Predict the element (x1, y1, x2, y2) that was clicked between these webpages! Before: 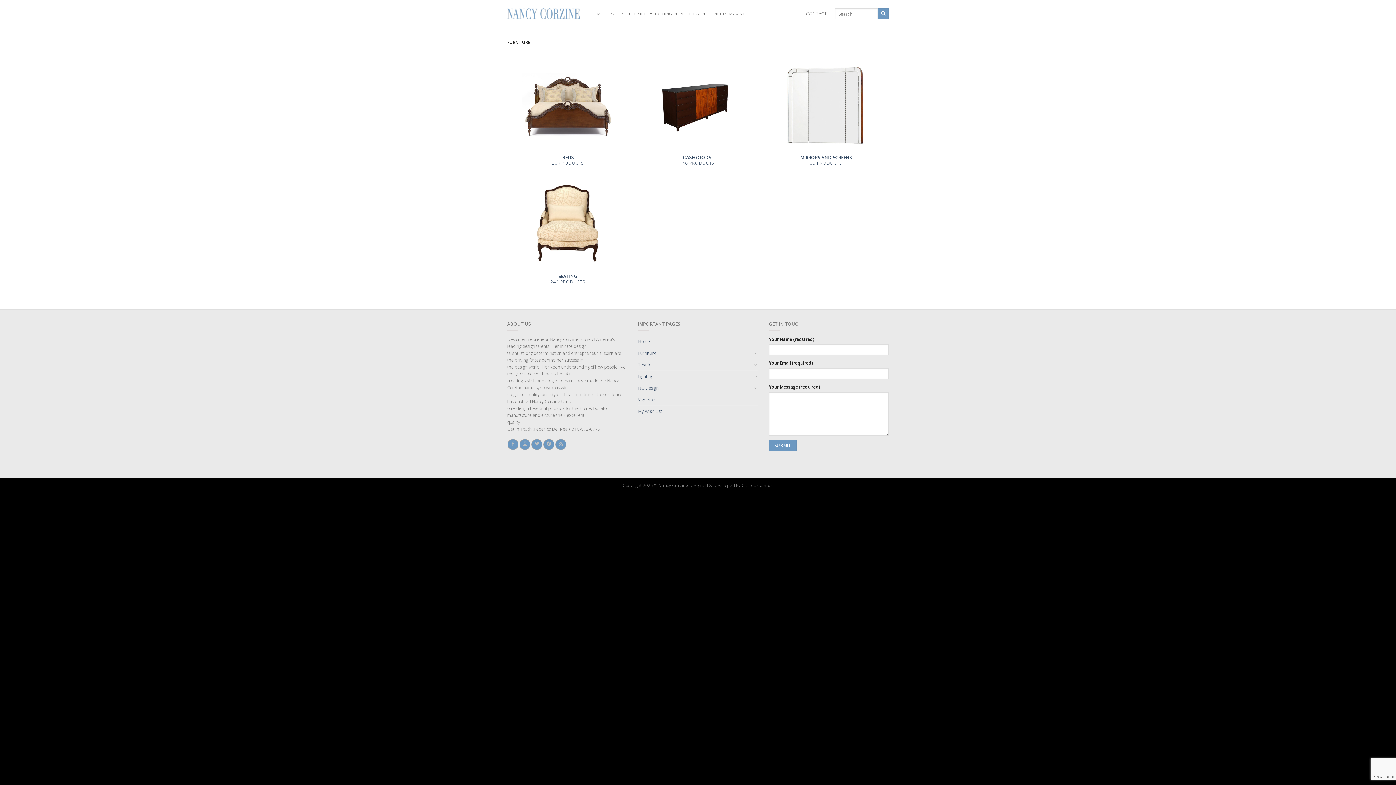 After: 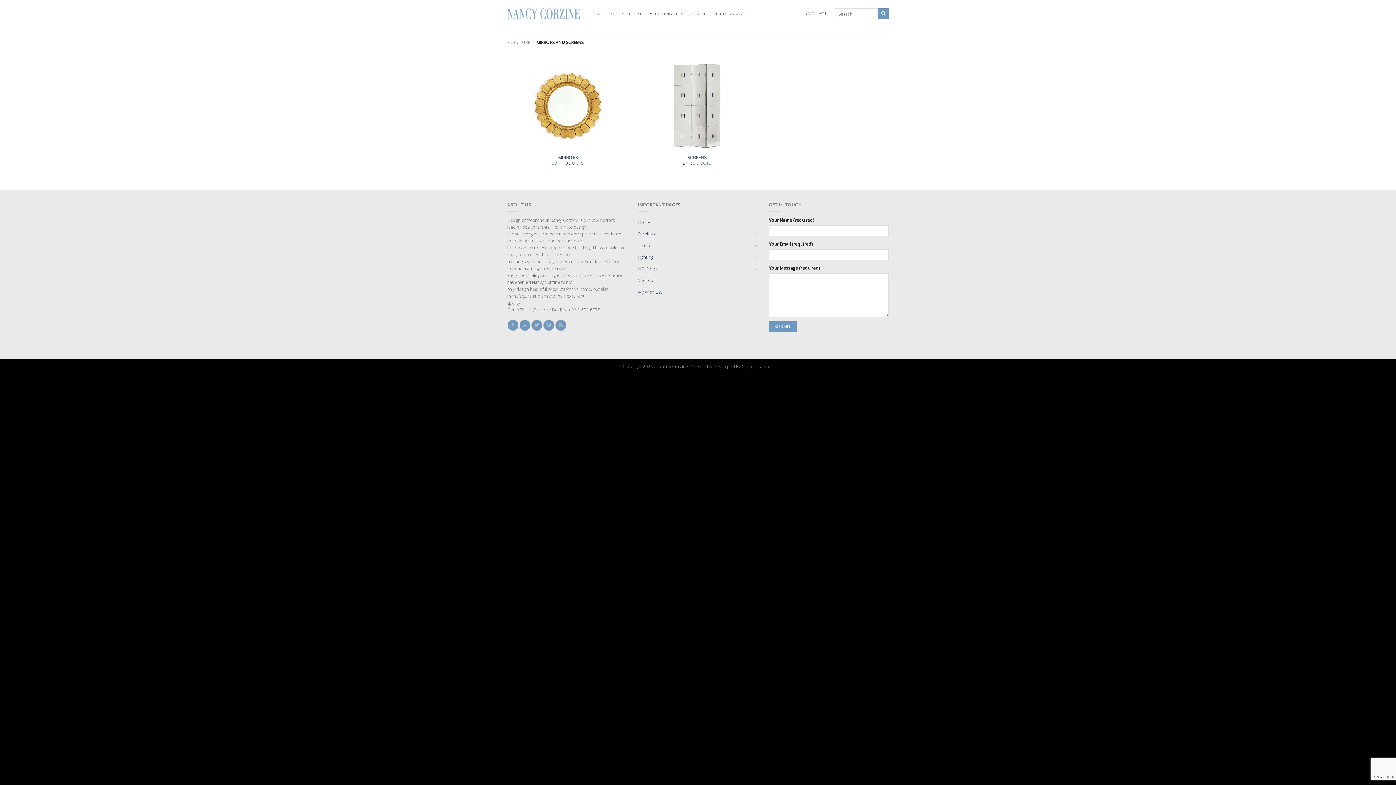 Action: bbox: (765, 60, 887, 172) label: Visit product category Mirrors and Screens